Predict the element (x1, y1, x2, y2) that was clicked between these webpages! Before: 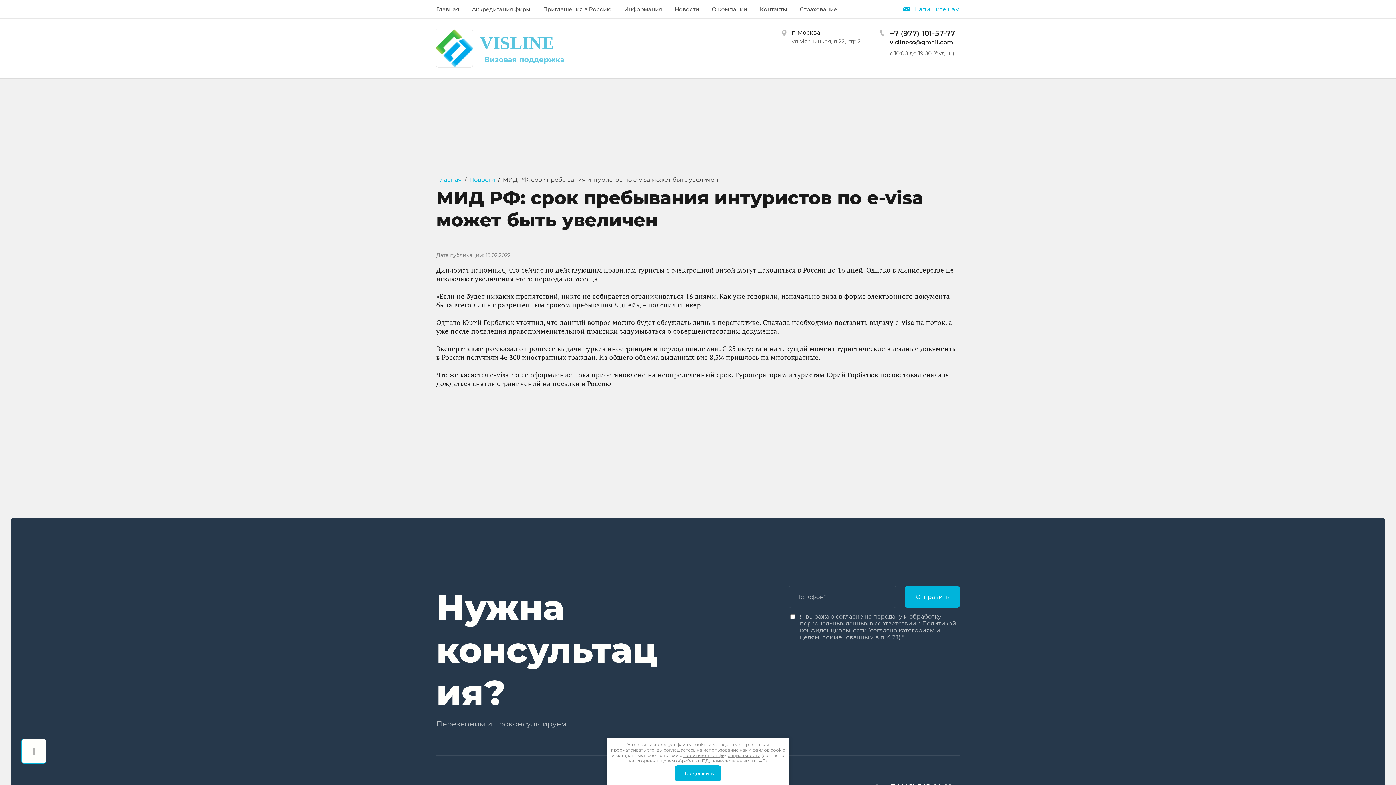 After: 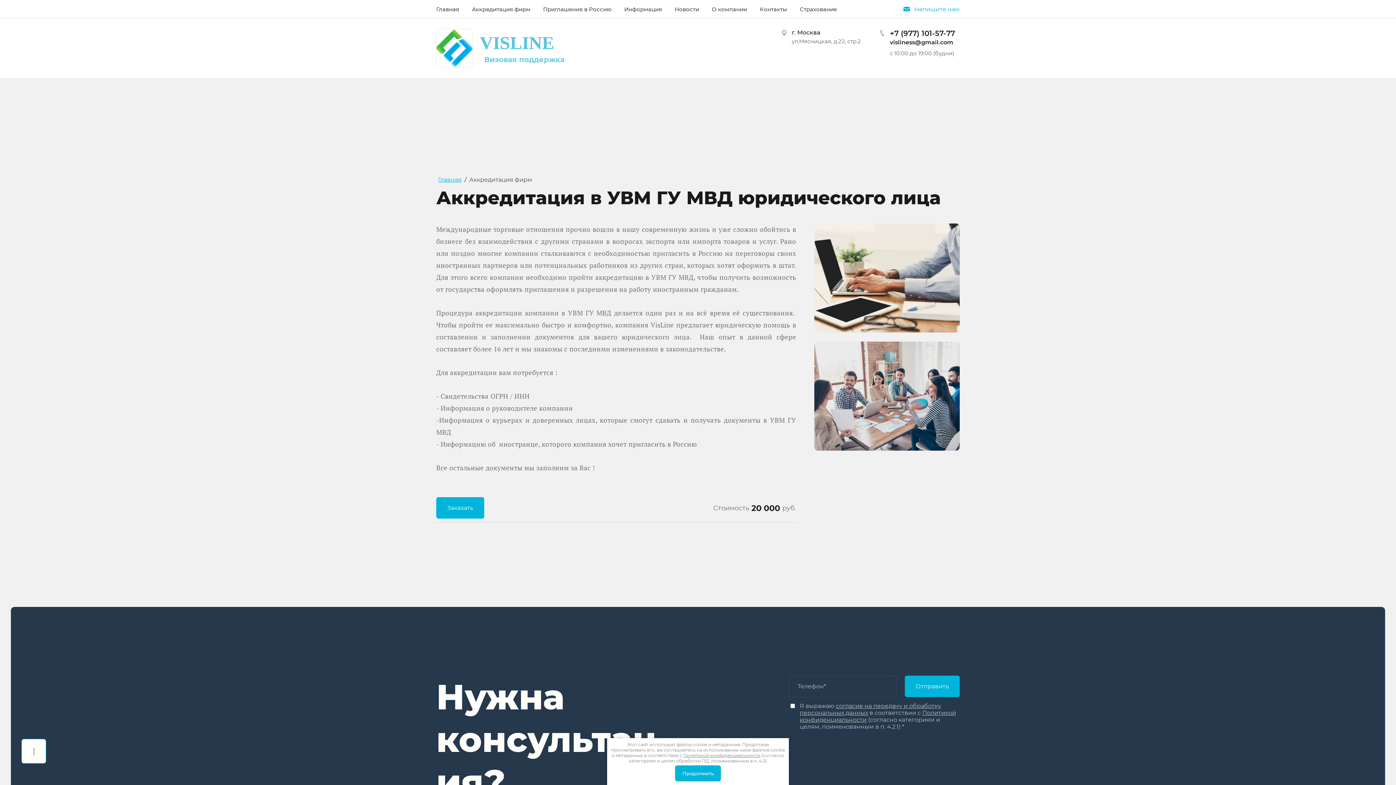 Action: label: Аккредитация фирм bbox: (472, 1, 543, 16)